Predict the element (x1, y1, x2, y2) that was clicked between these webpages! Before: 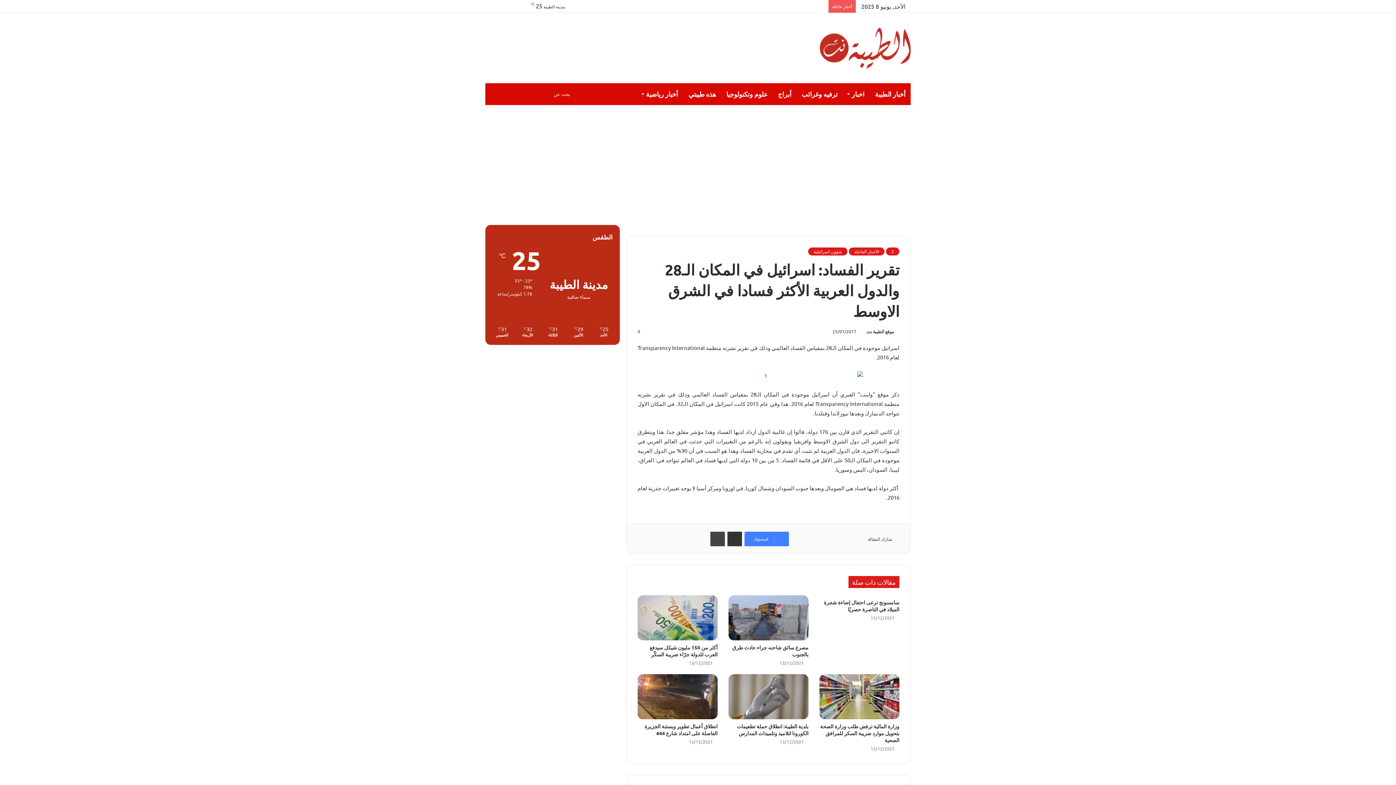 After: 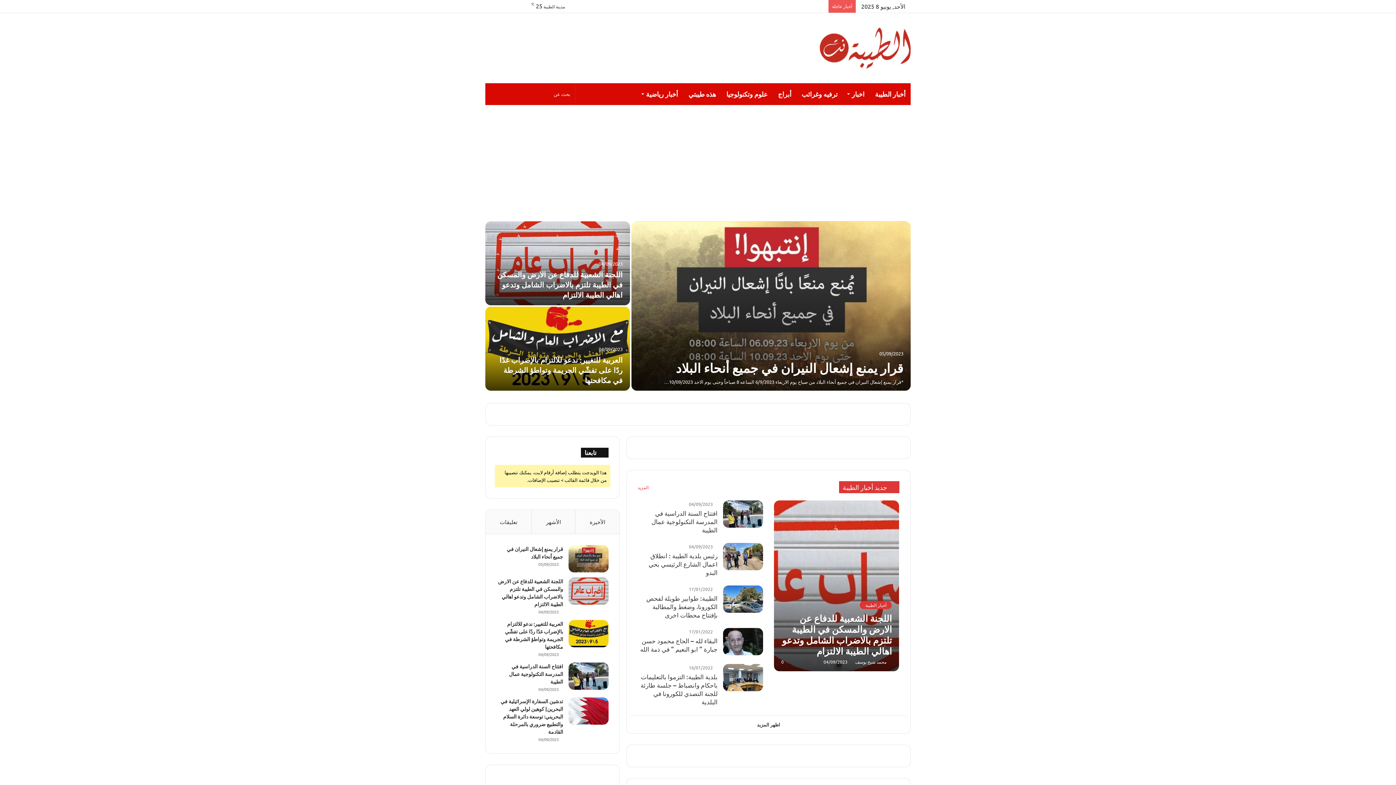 Action: bbox: (820, 27, 910, 68)